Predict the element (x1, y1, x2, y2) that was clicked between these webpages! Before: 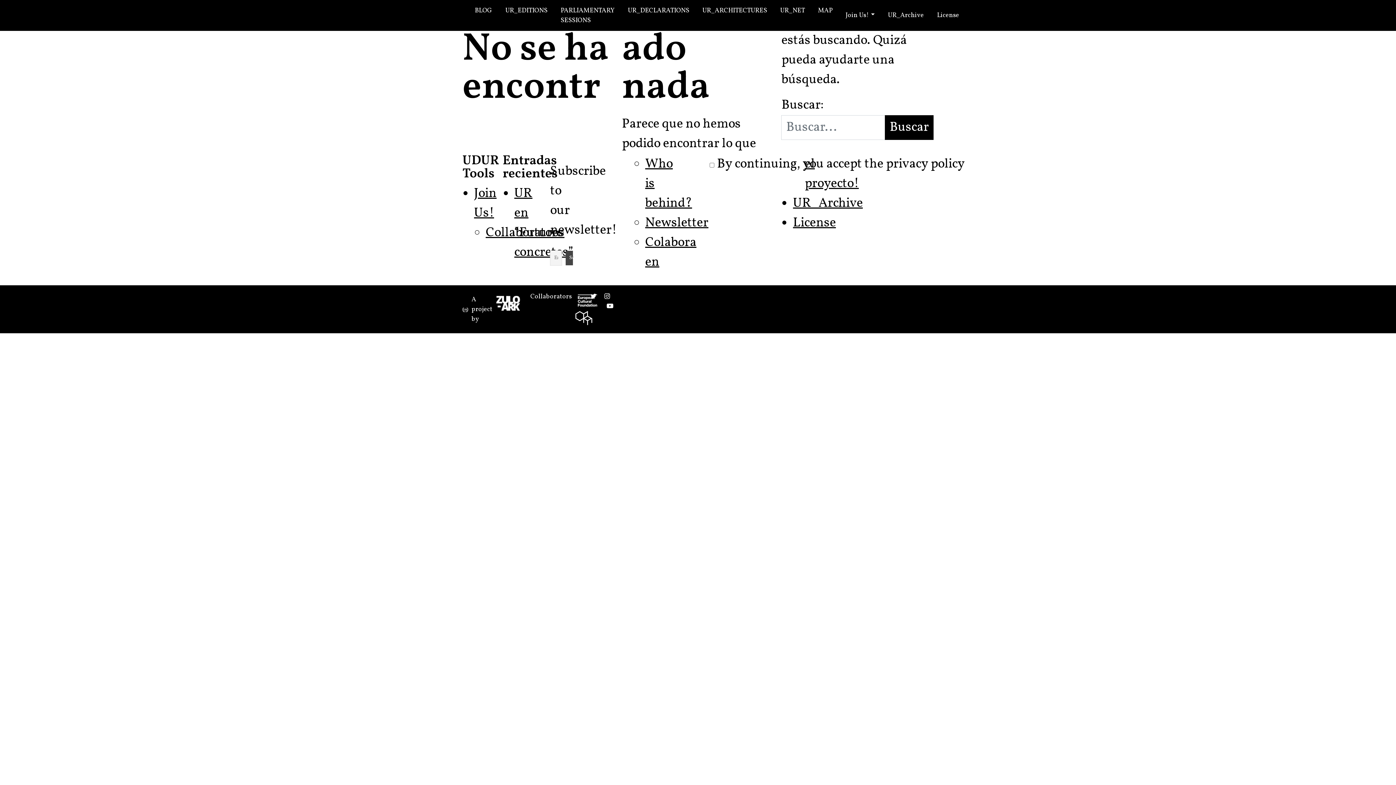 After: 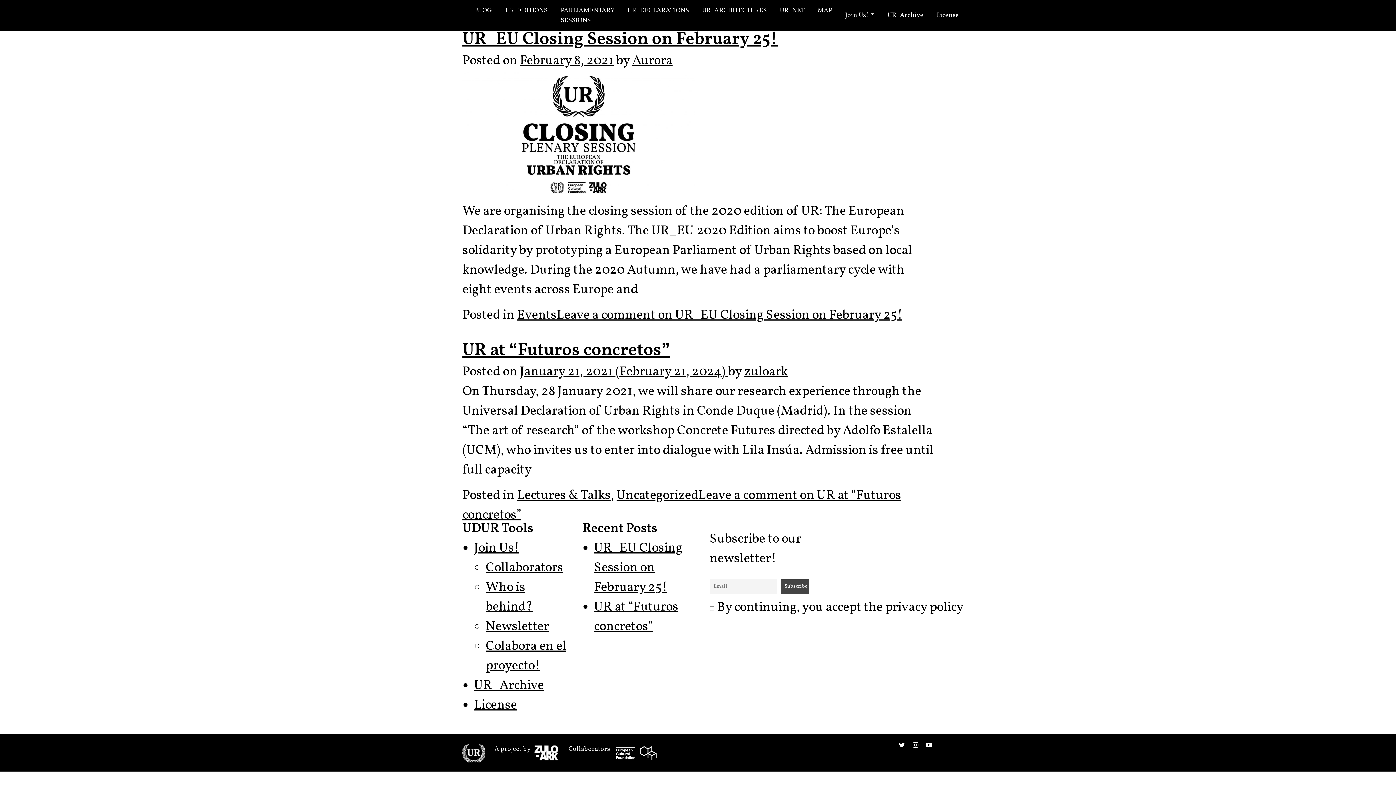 Action: label: BLOG bbox: (468, 5, 498, 16)